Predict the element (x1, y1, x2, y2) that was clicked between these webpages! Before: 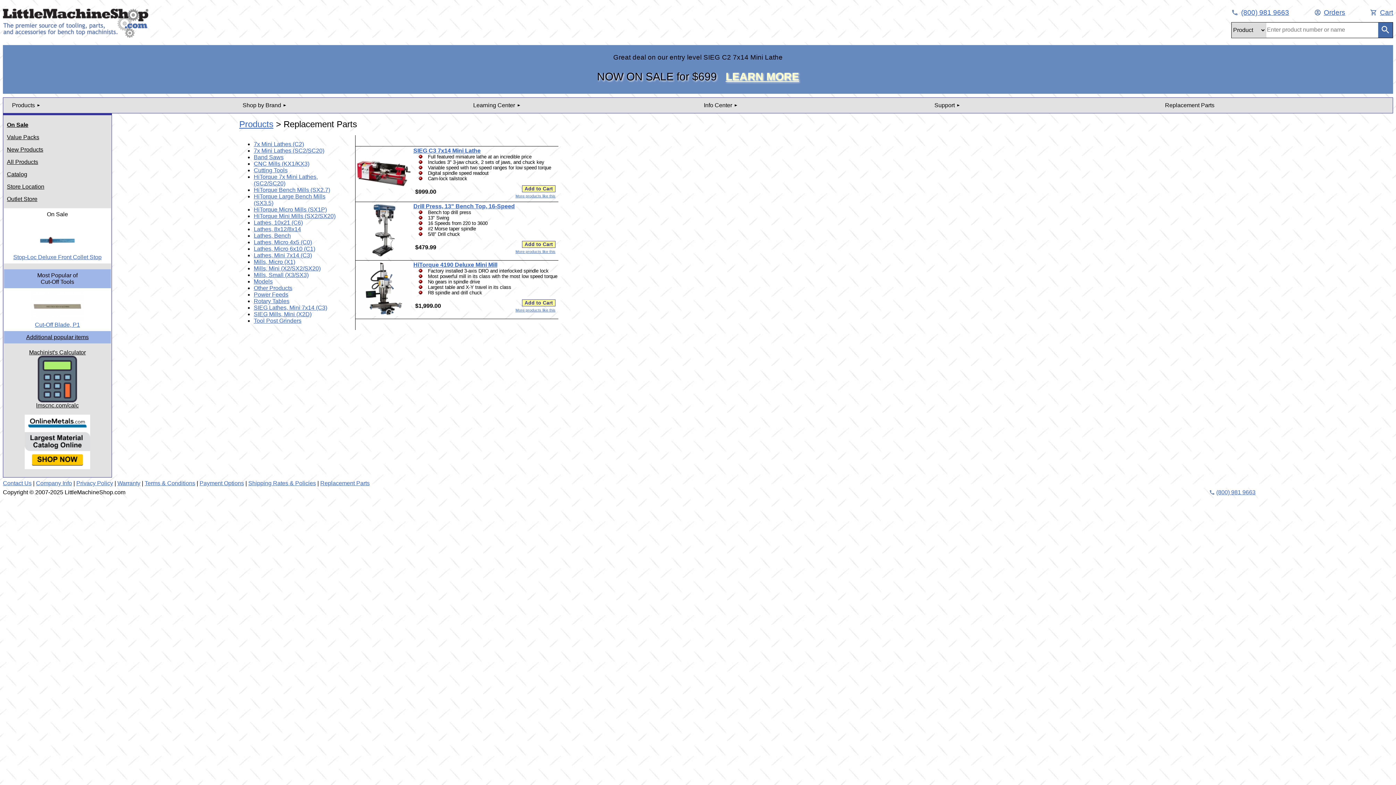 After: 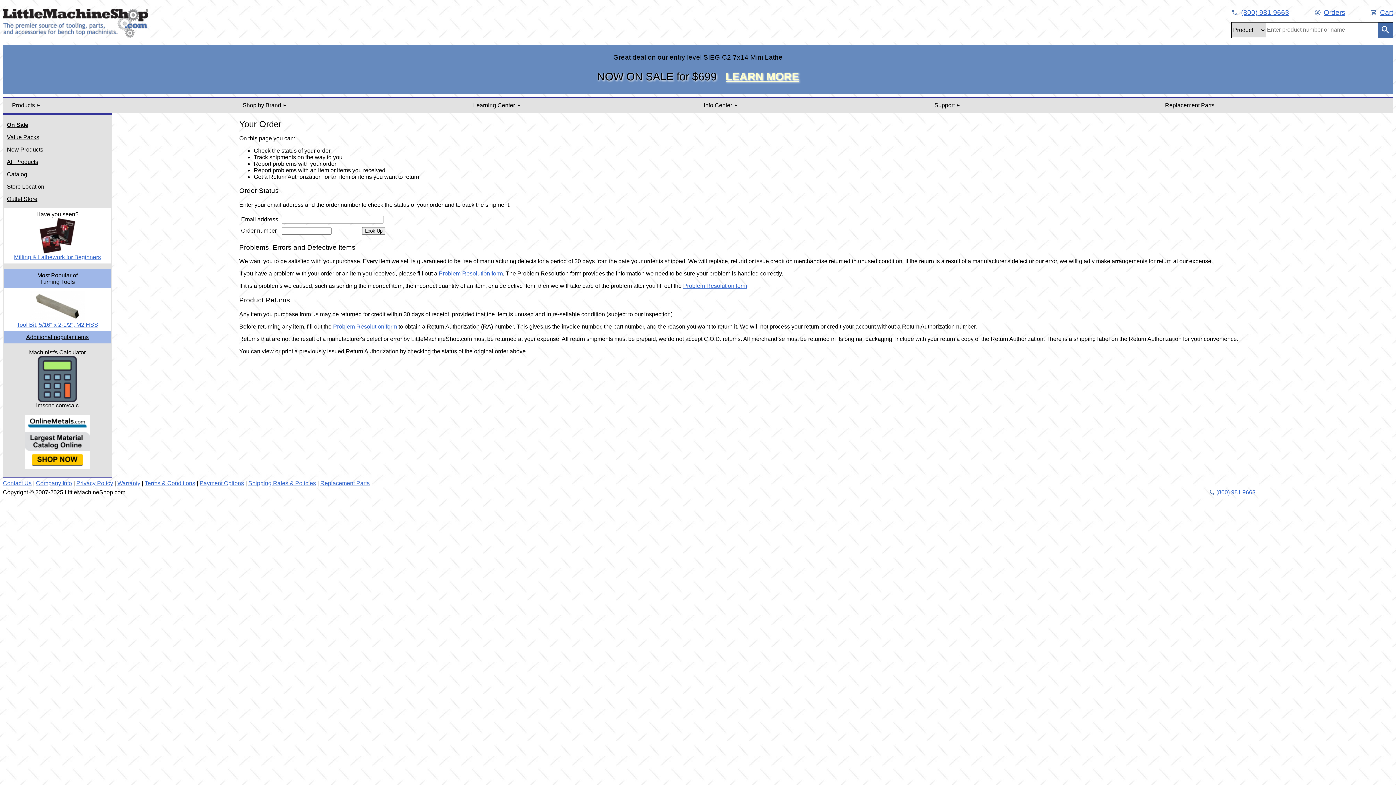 Action: label: Orders bbox: (1314, 8, 1345, 16)